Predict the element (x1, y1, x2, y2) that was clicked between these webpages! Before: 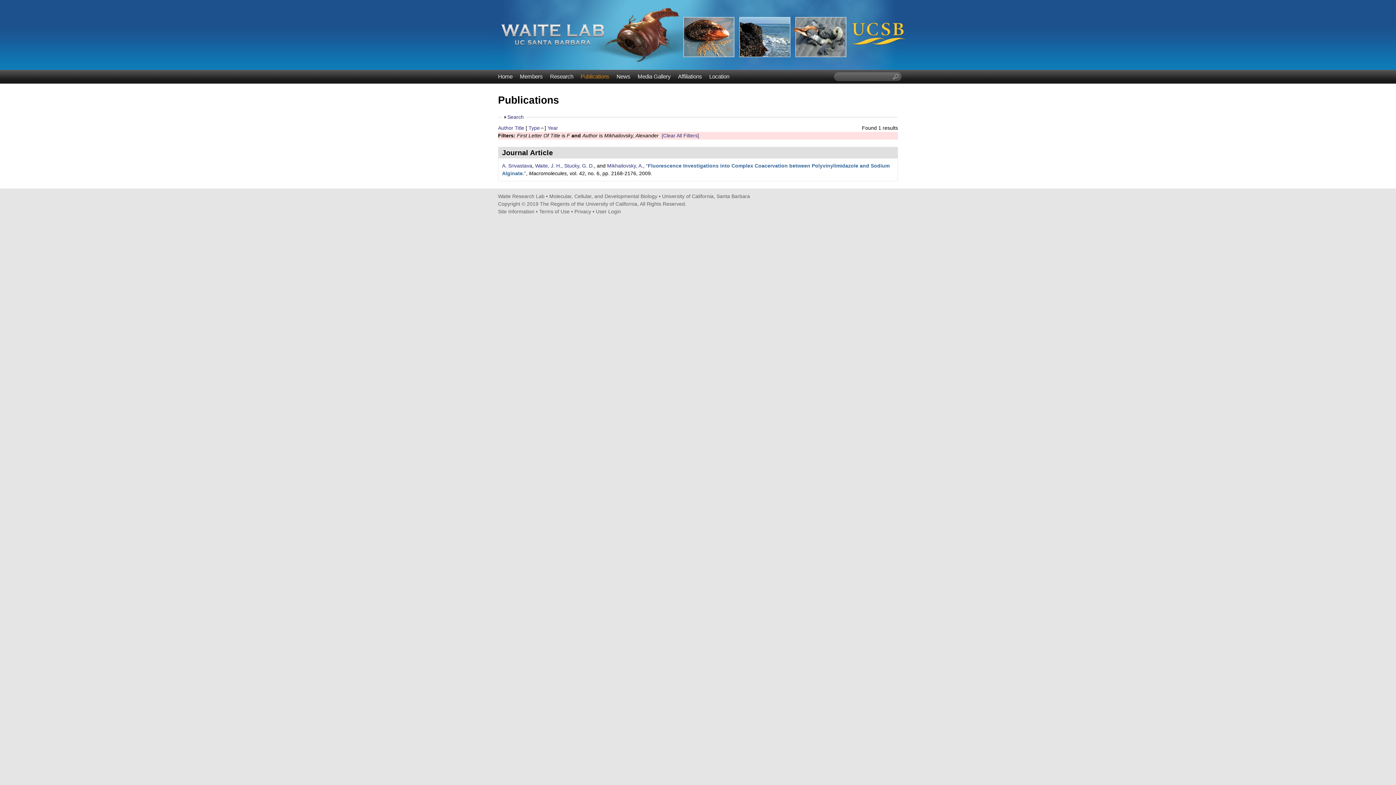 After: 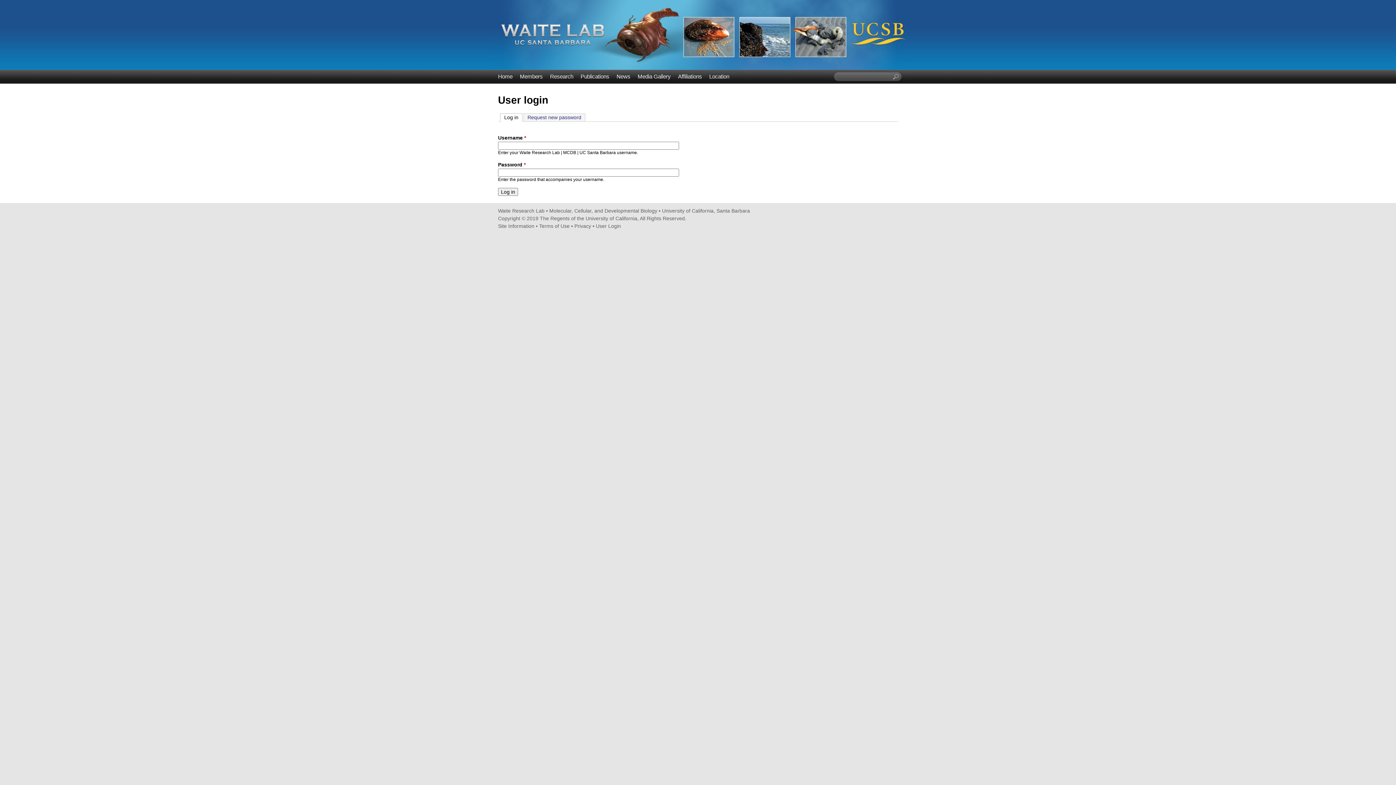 Action: bbox: (596, 208, 621, 214) label: User Login